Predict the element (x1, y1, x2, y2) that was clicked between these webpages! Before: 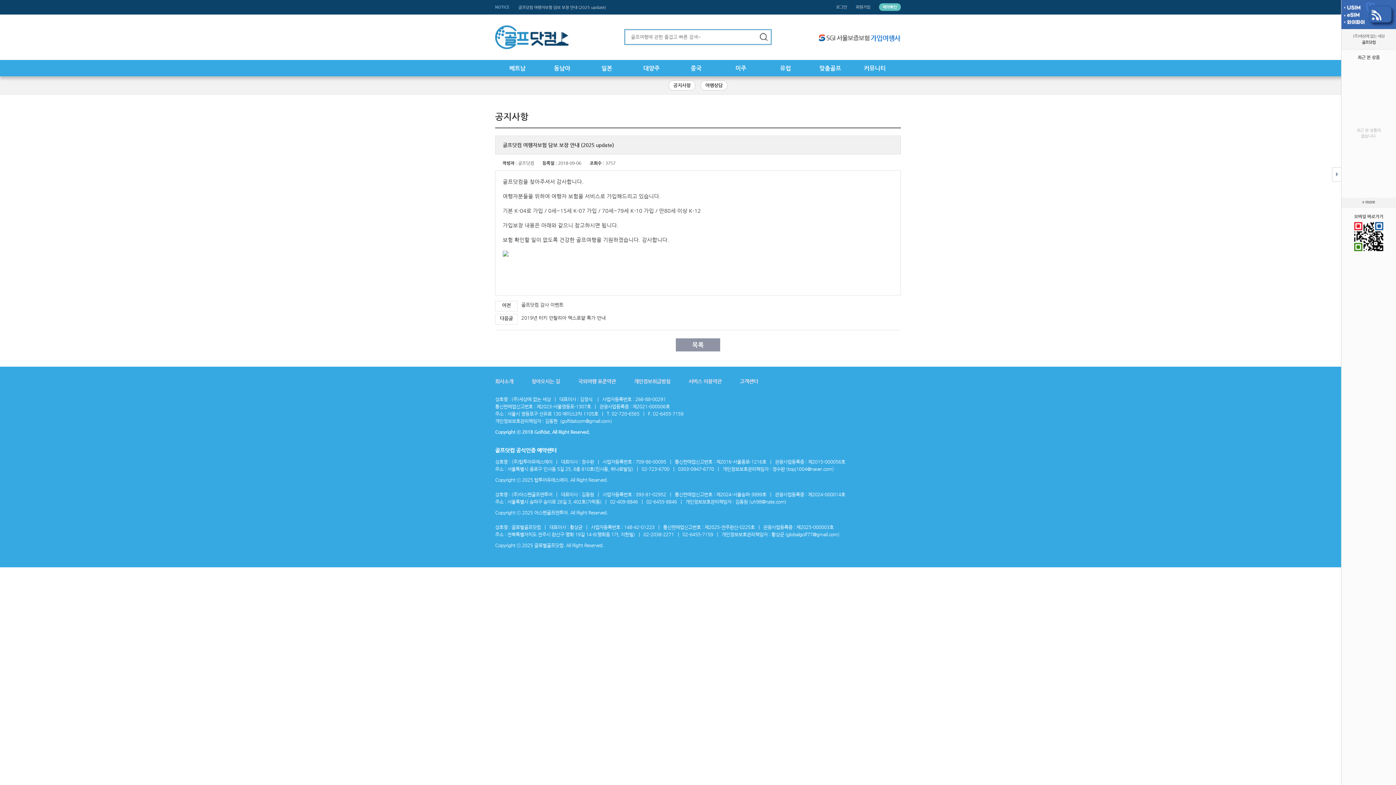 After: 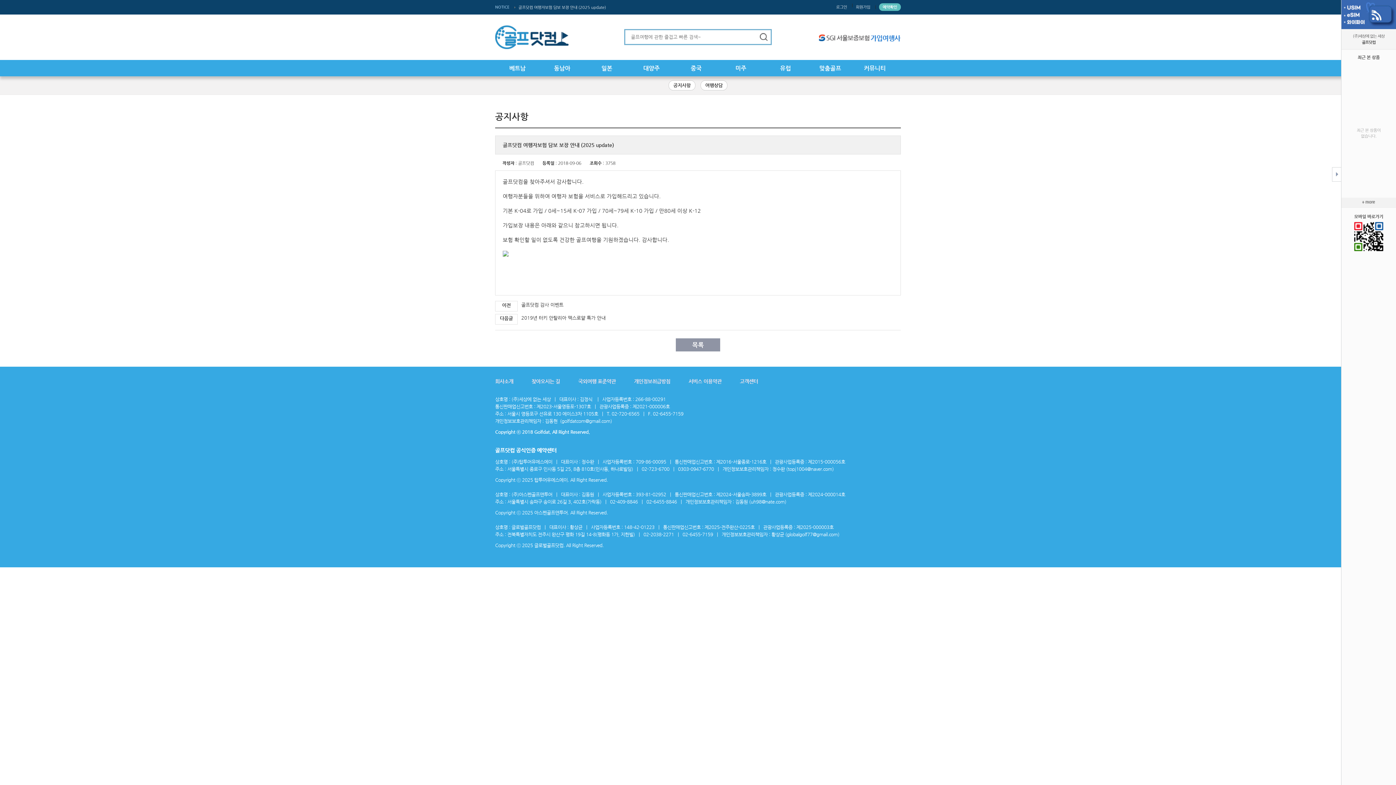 Action: label: 골프닷컴 여행자보험 담보 보장 안내 (2025 update) bbox: (518, 5, 606, 9)